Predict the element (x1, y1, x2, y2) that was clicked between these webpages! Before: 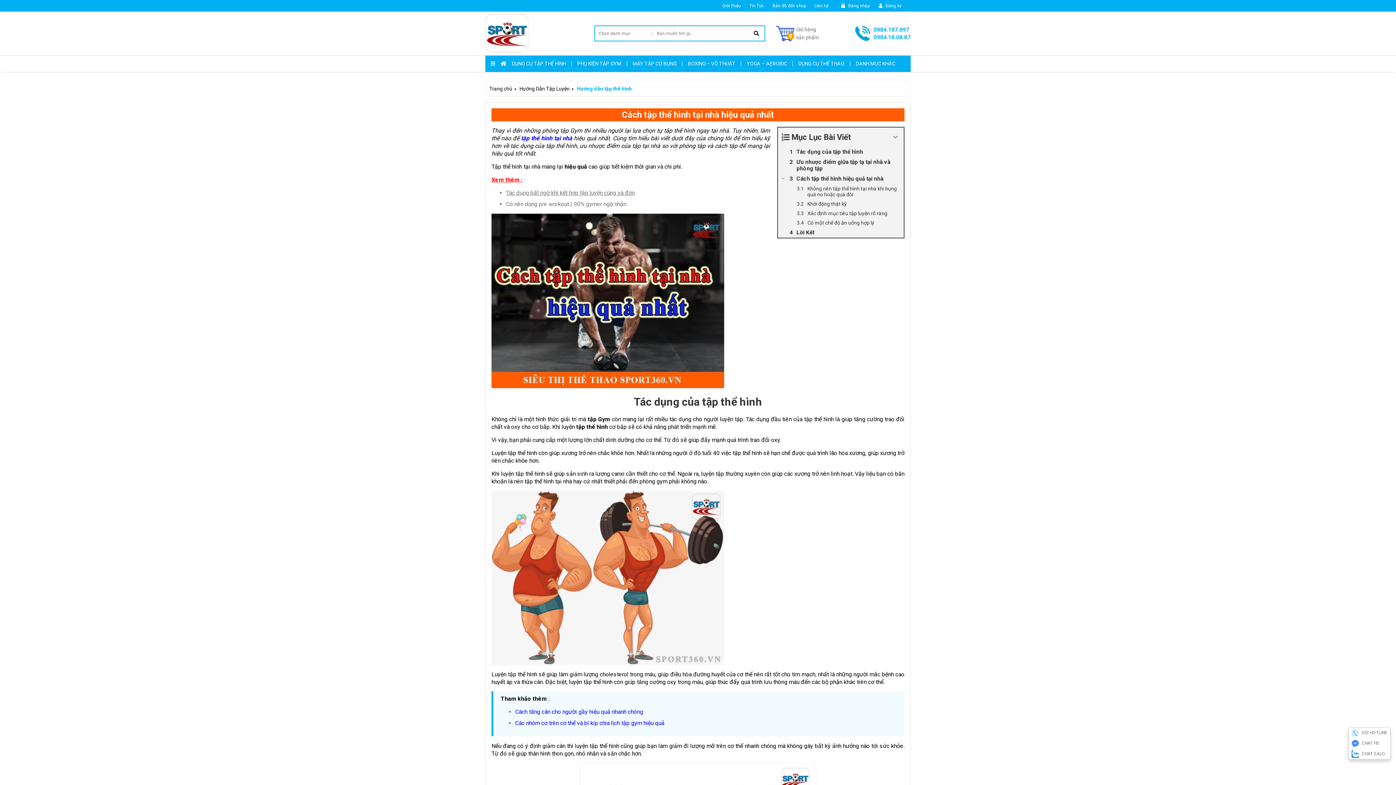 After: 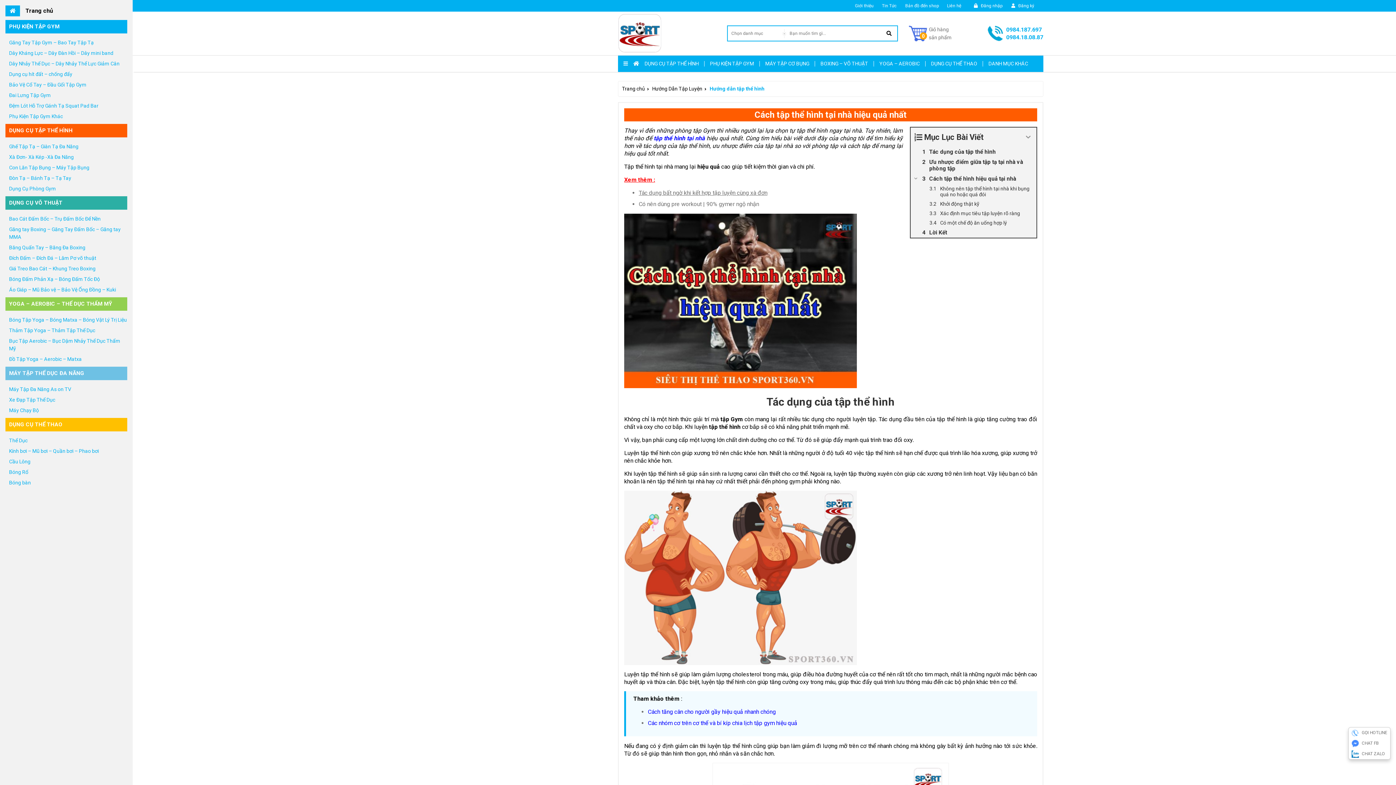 Action: bbox: (490, 60, 495, 67)